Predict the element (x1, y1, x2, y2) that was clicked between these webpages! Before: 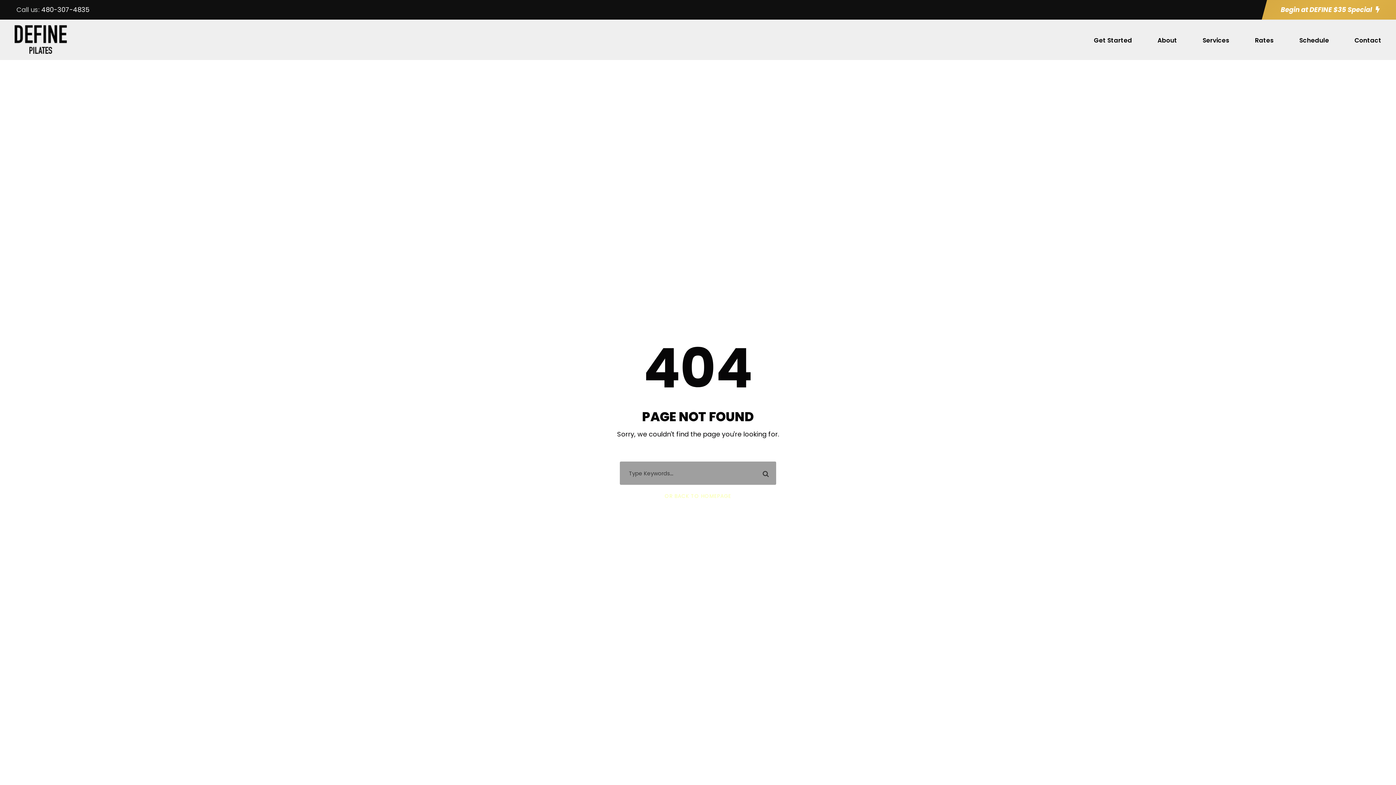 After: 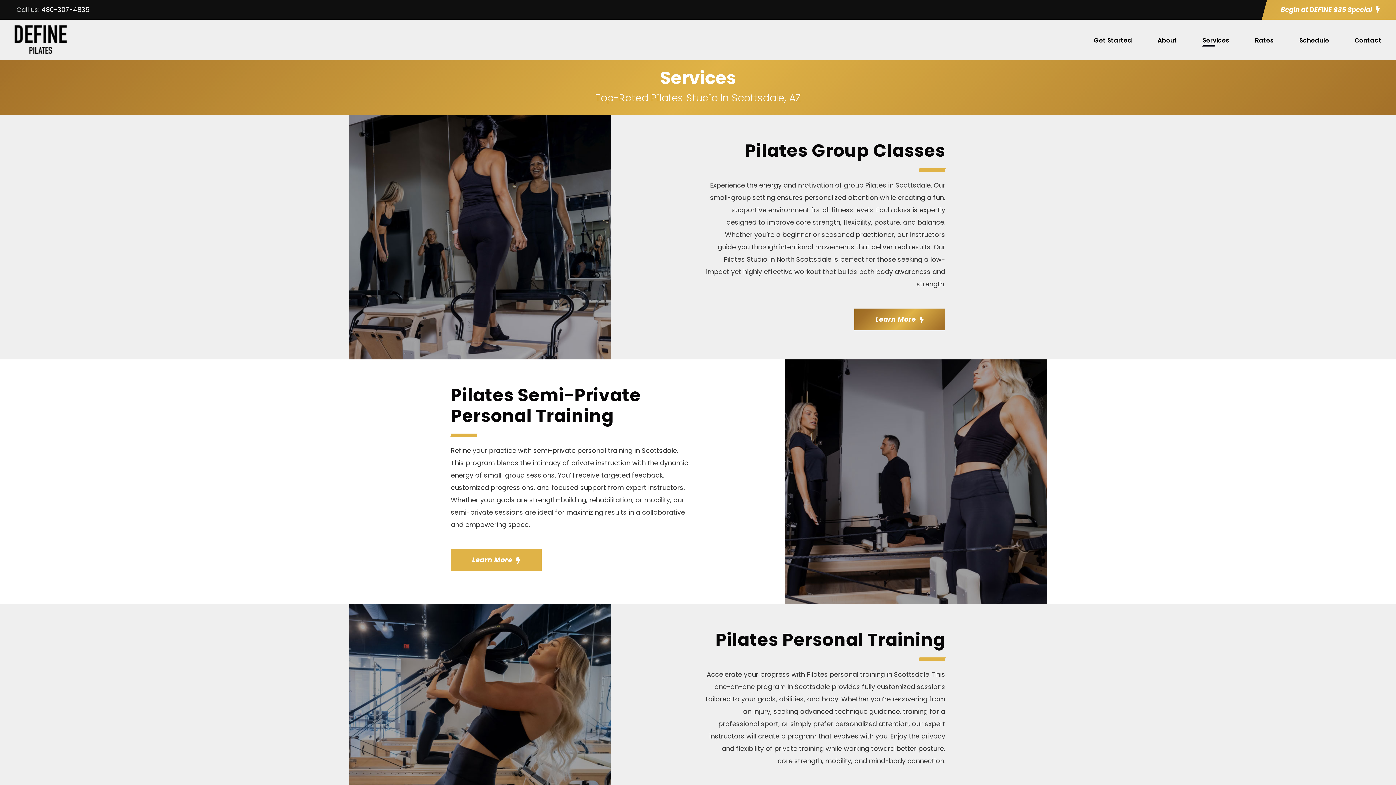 Action: label: Services bbox: (1202, 35, 1229, 53)